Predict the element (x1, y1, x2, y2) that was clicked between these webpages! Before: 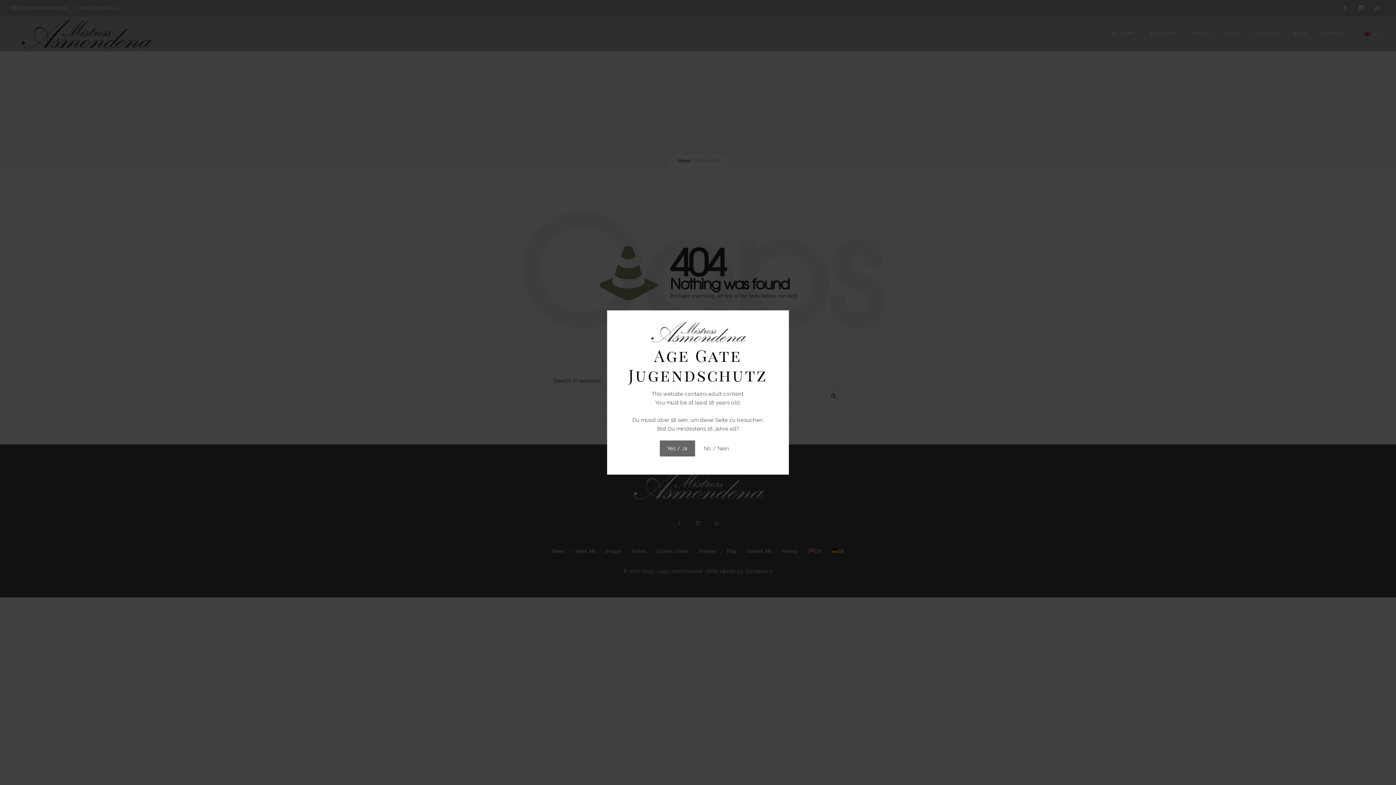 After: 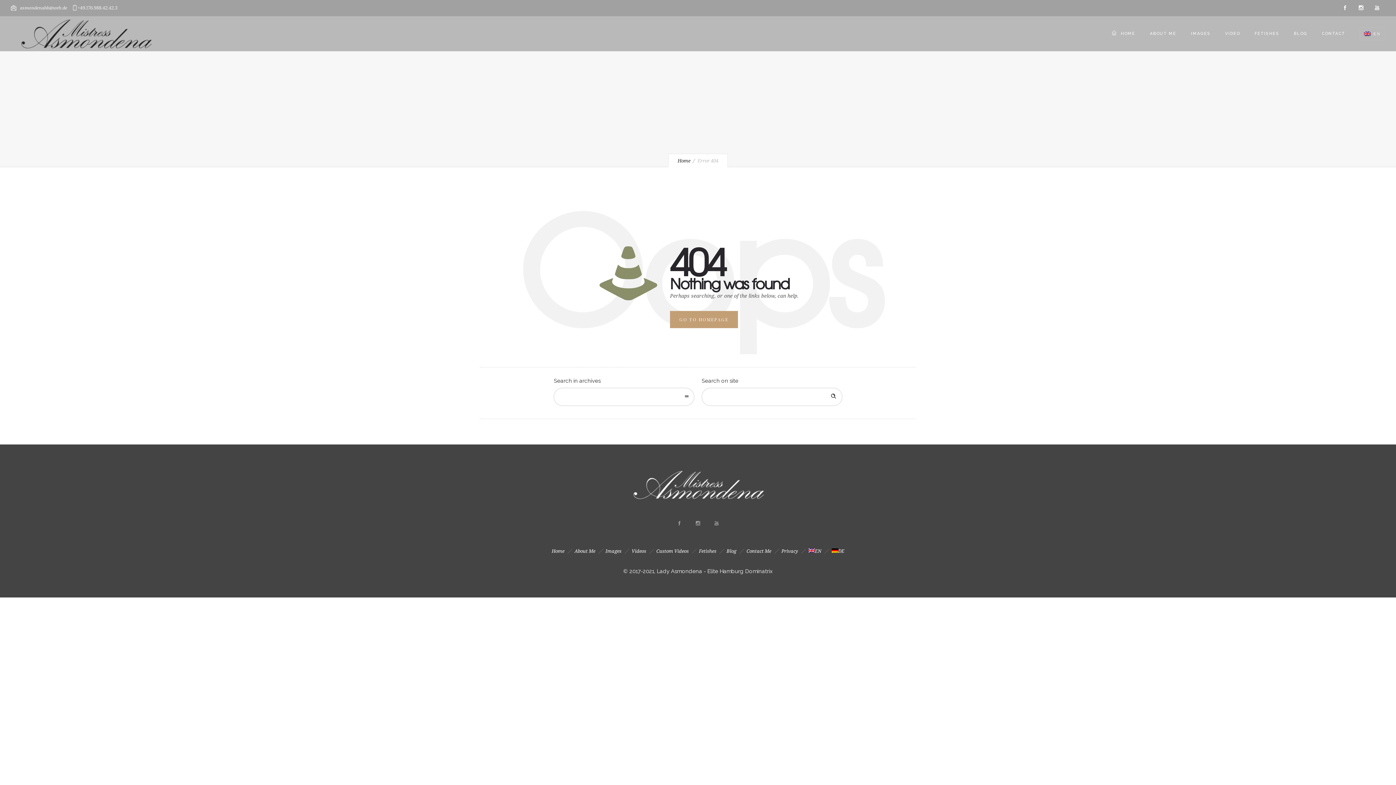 Action: bbox: (659, 440, 695, 456) label: Yes / Ja